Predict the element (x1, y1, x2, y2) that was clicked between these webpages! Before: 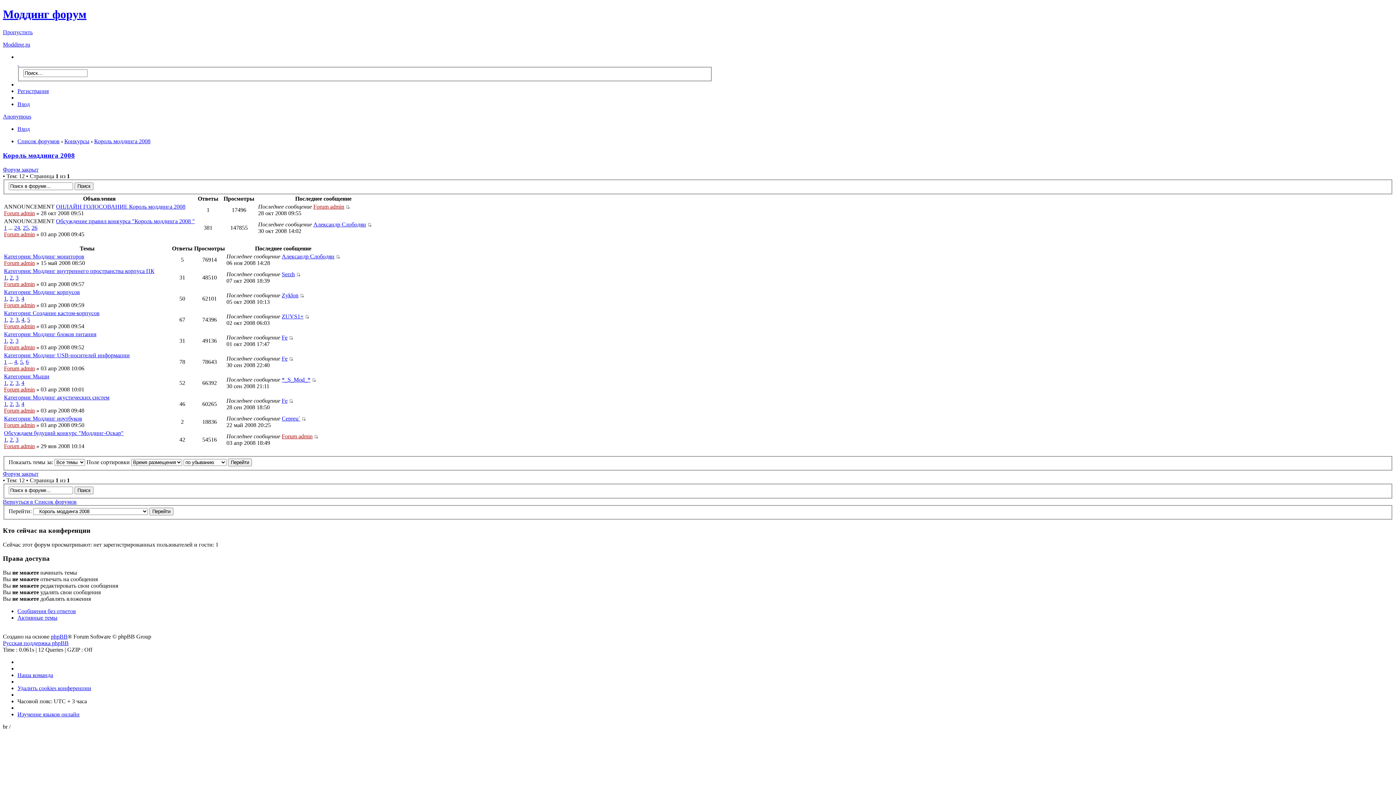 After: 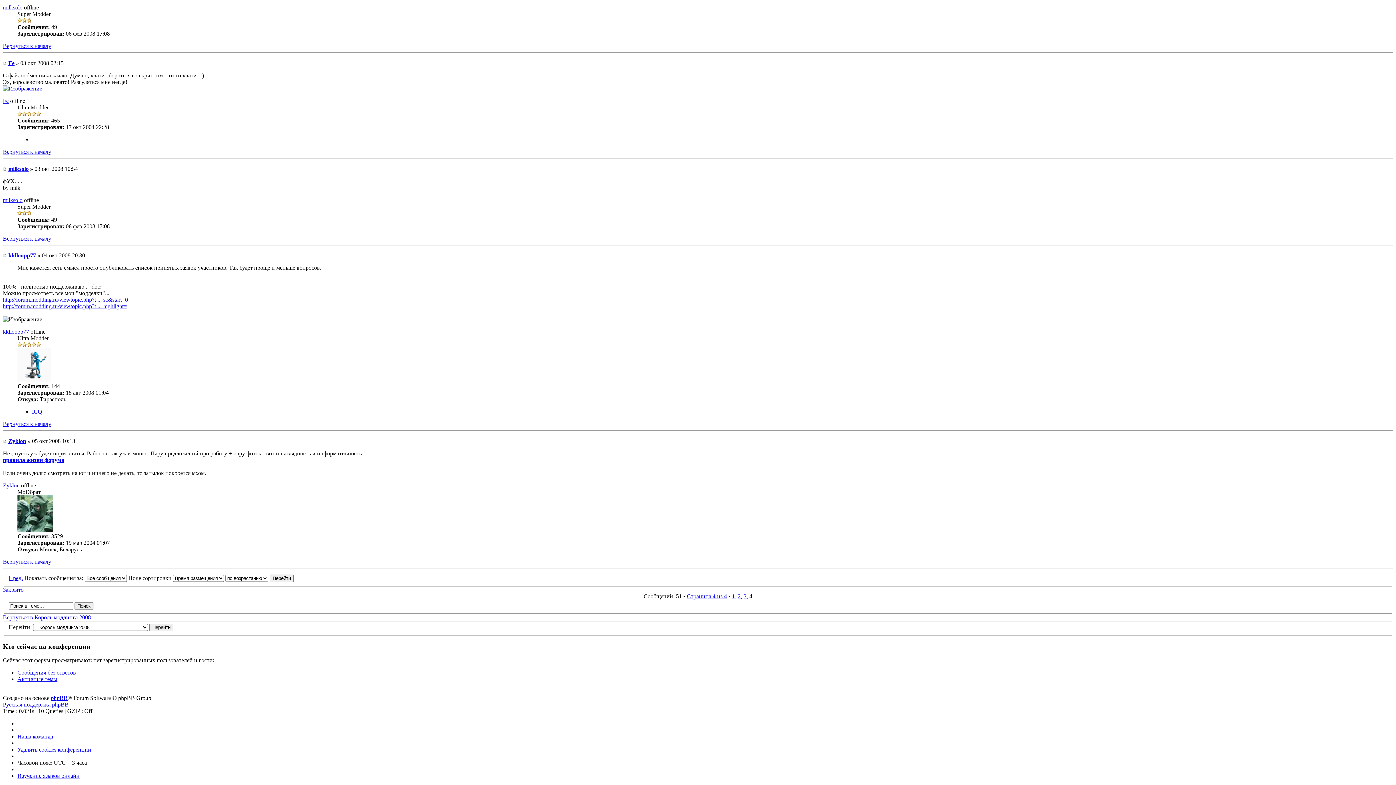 Action: bbox: (300, 292, 304, 298)